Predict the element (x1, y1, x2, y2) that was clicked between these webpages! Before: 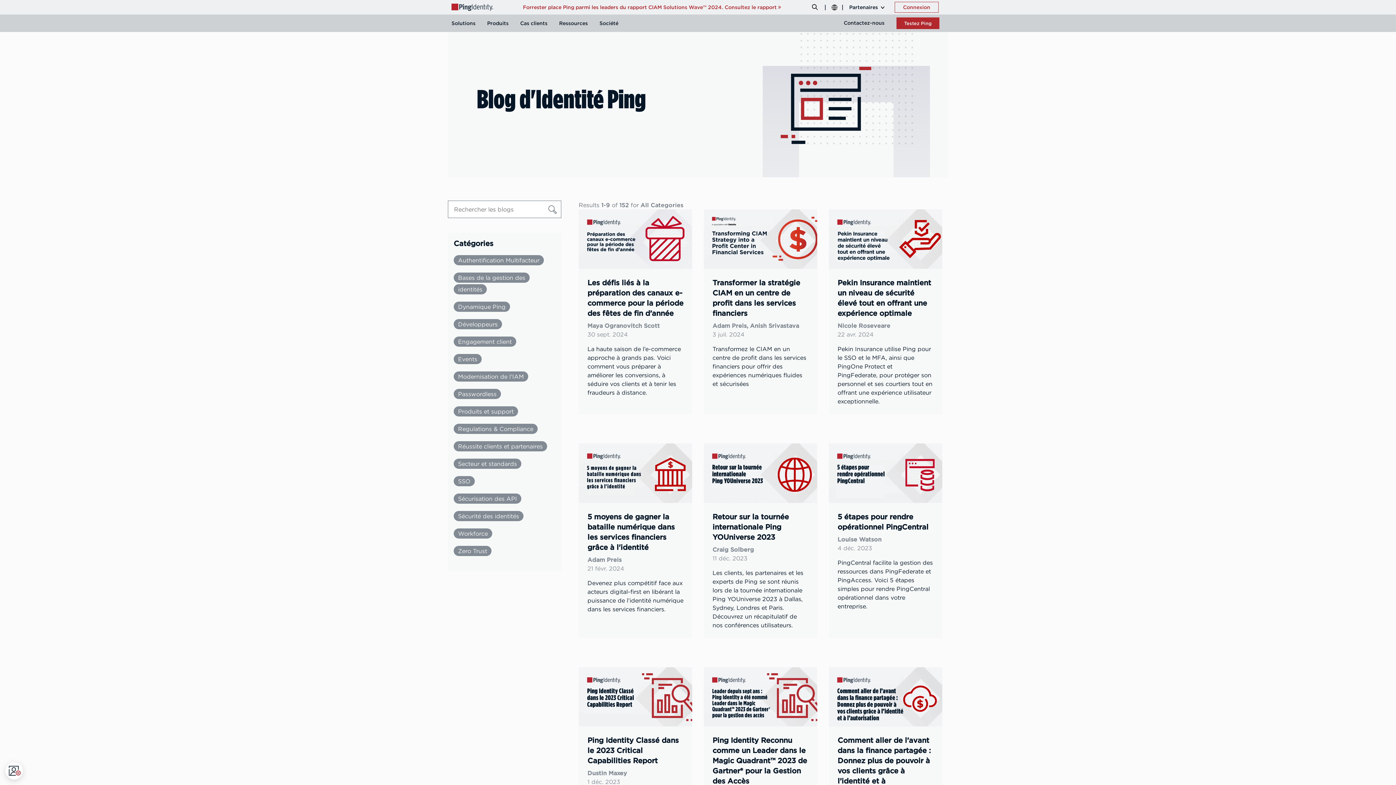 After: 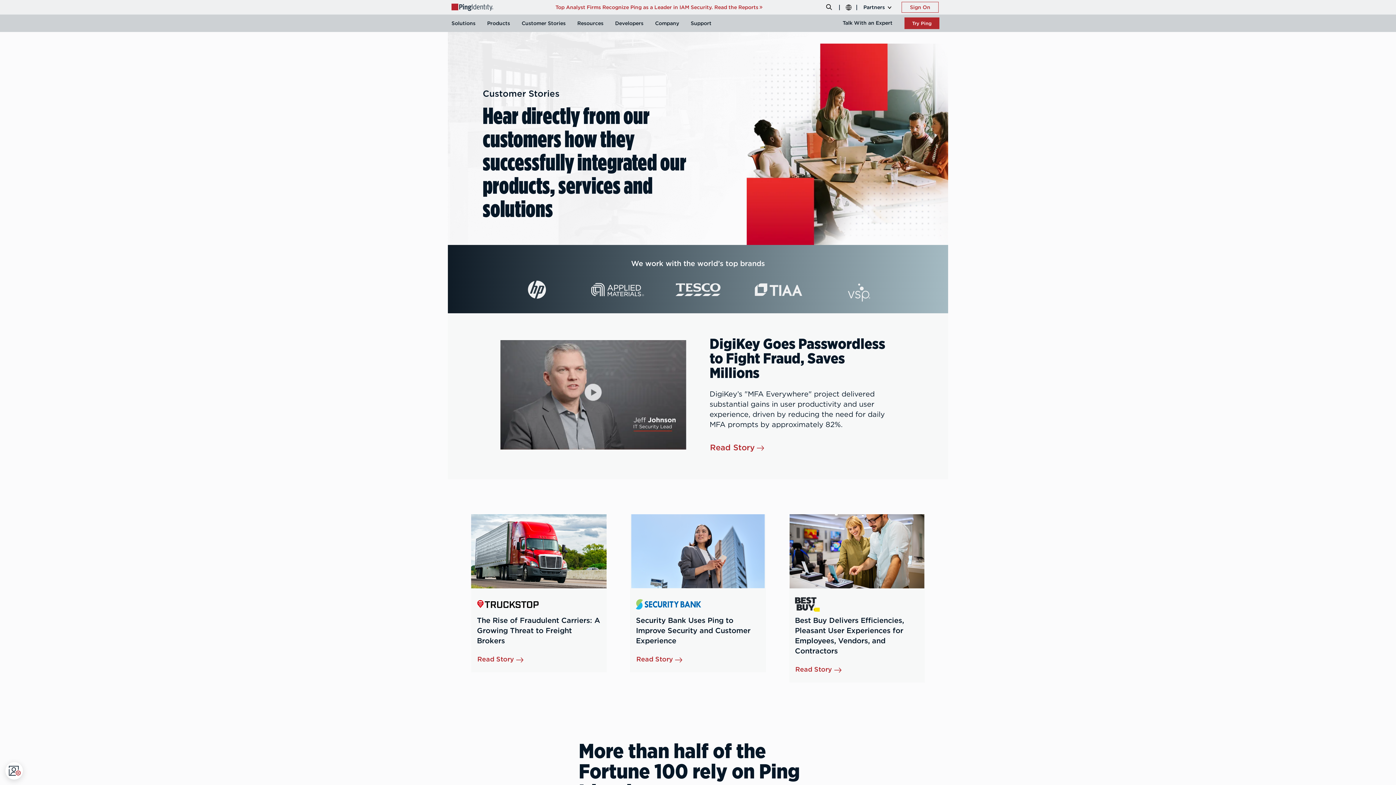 Action: label: Cas clients bbox: (514, 14, 553, 32)